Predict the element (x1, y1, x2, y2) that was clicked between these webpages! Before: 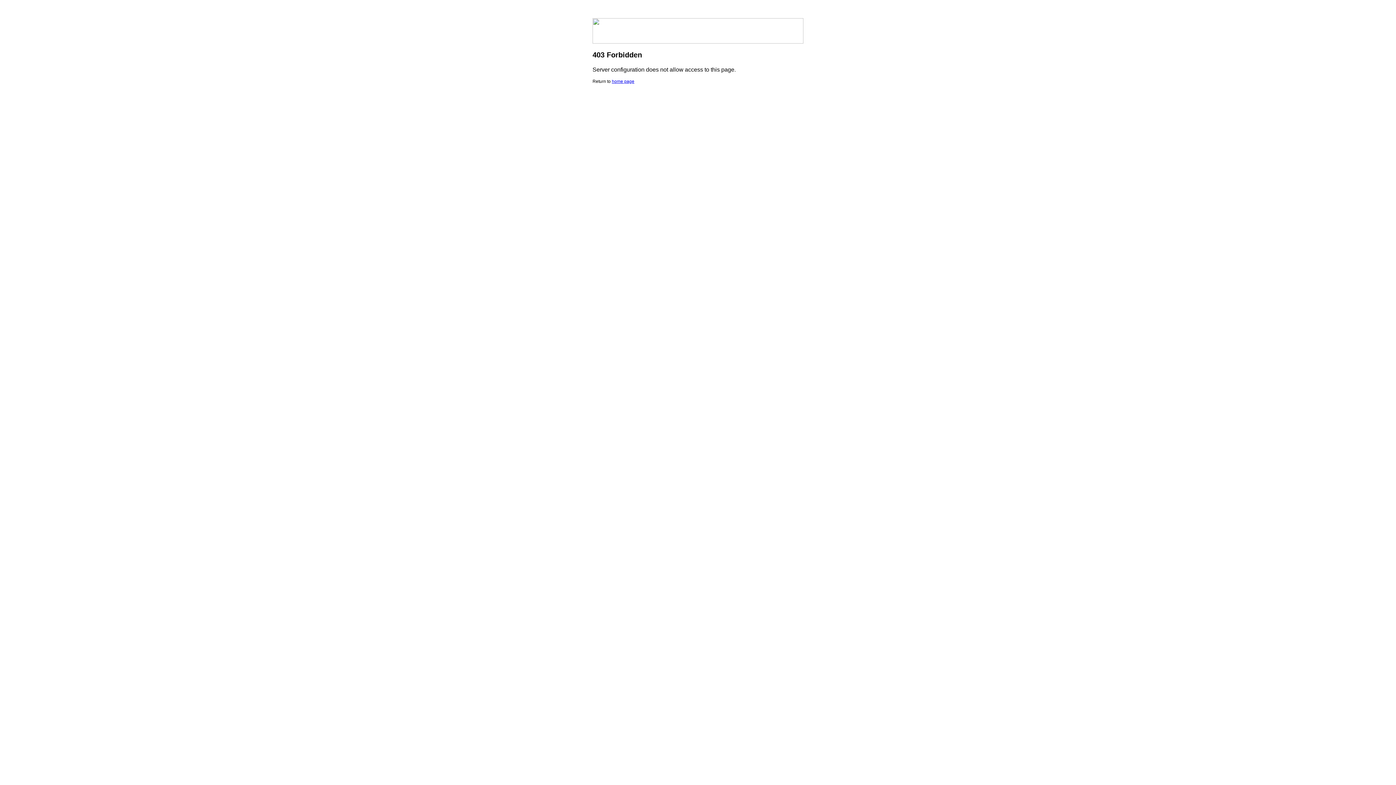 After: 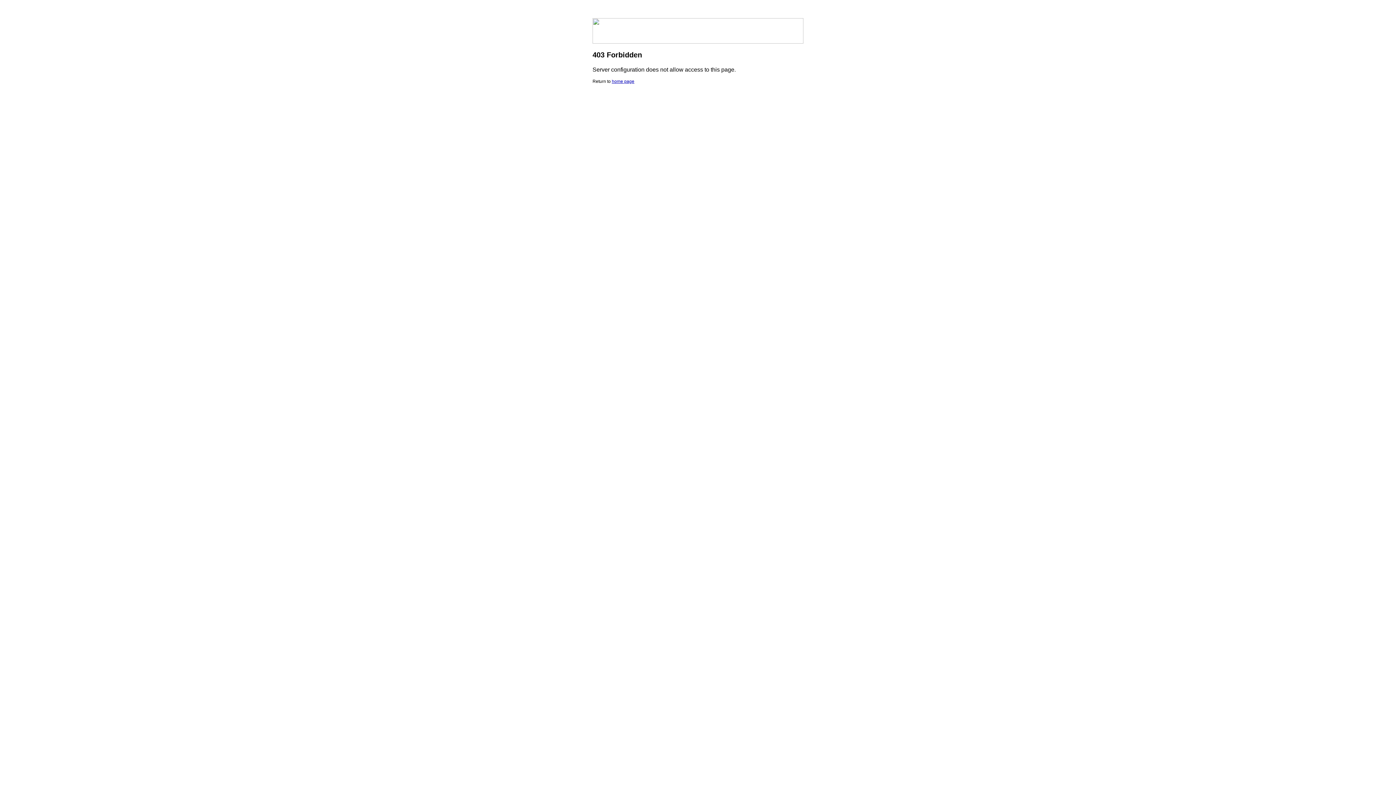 Action: label: home page bbox: (612, 78, 634, 84)